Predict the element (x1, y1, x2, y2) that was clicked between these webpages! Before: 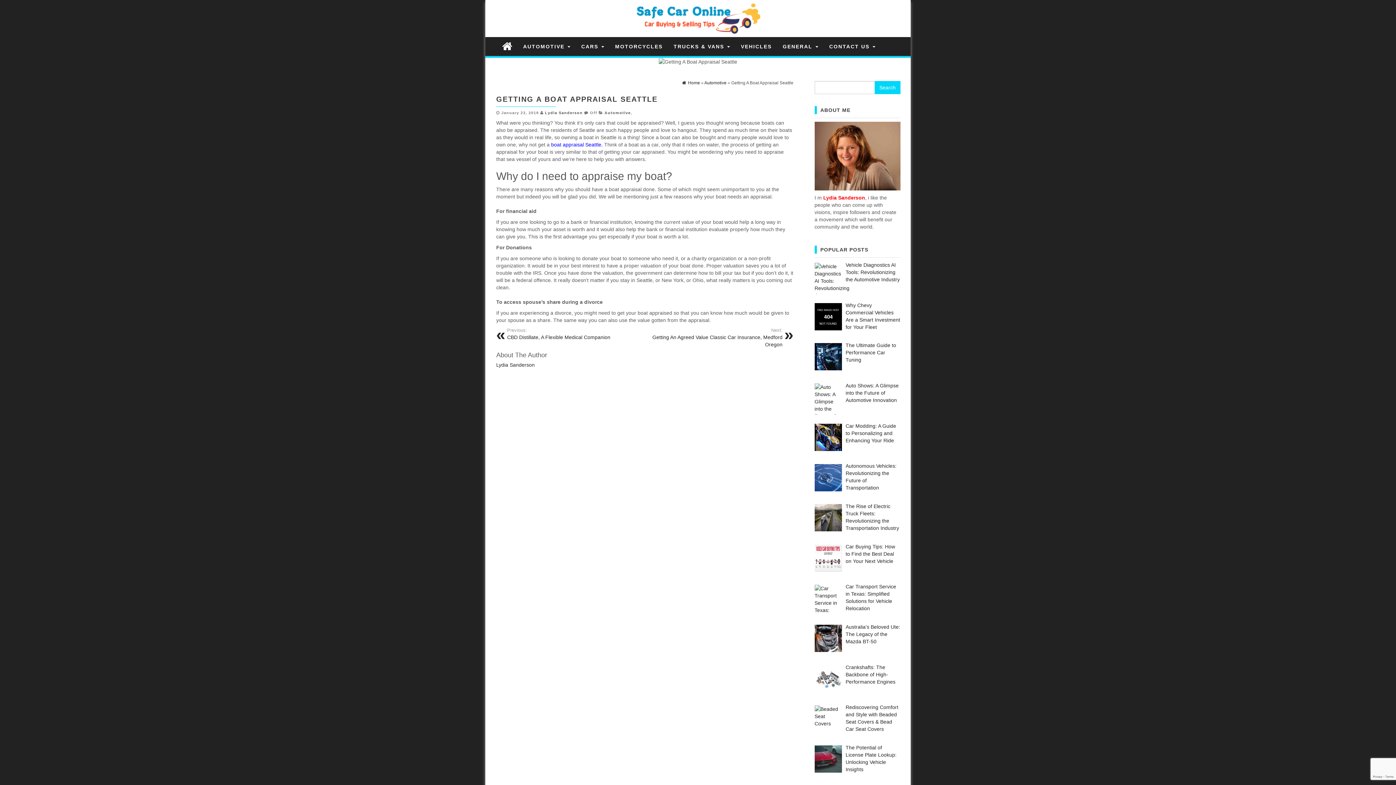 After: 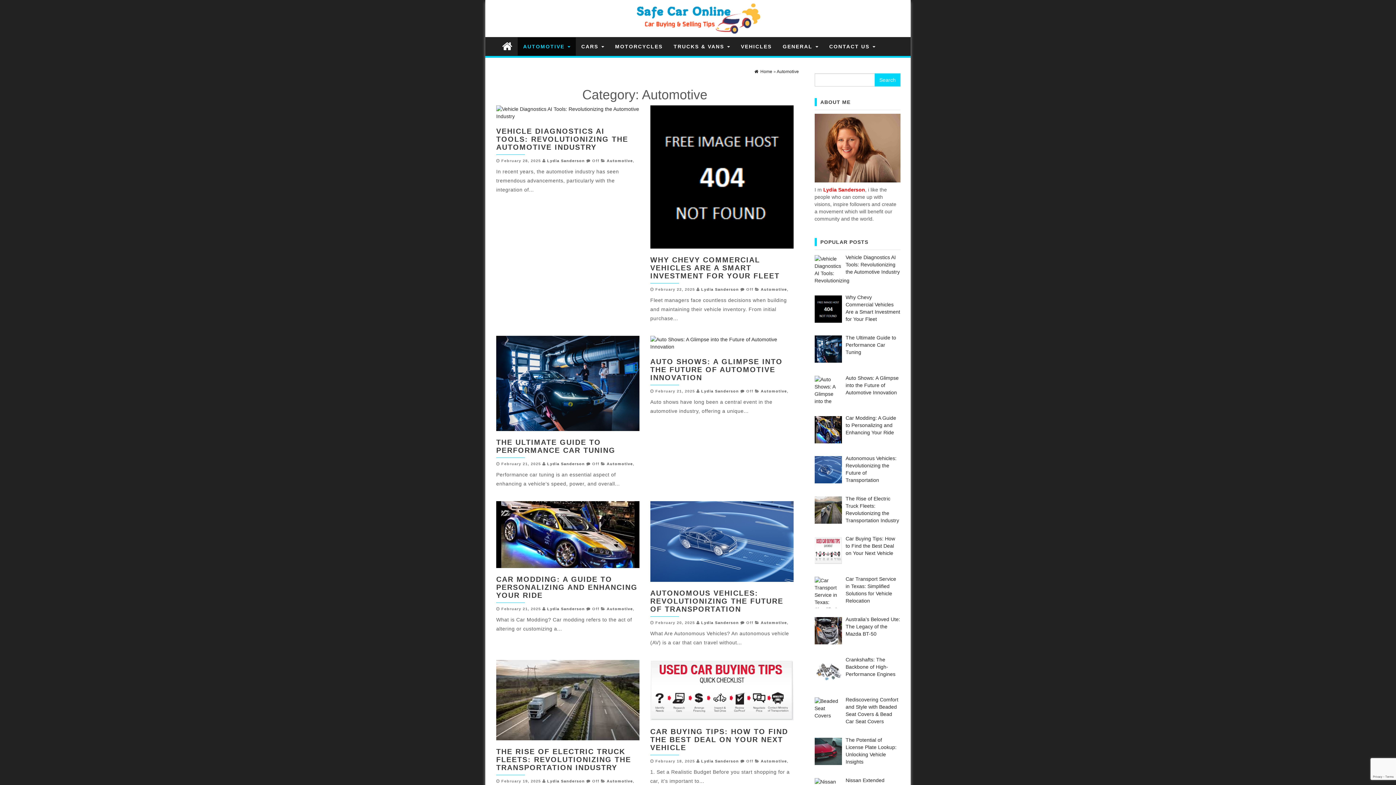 Action: bbox: (517, 37, 576, 55) label: AUTOMOTIVE 